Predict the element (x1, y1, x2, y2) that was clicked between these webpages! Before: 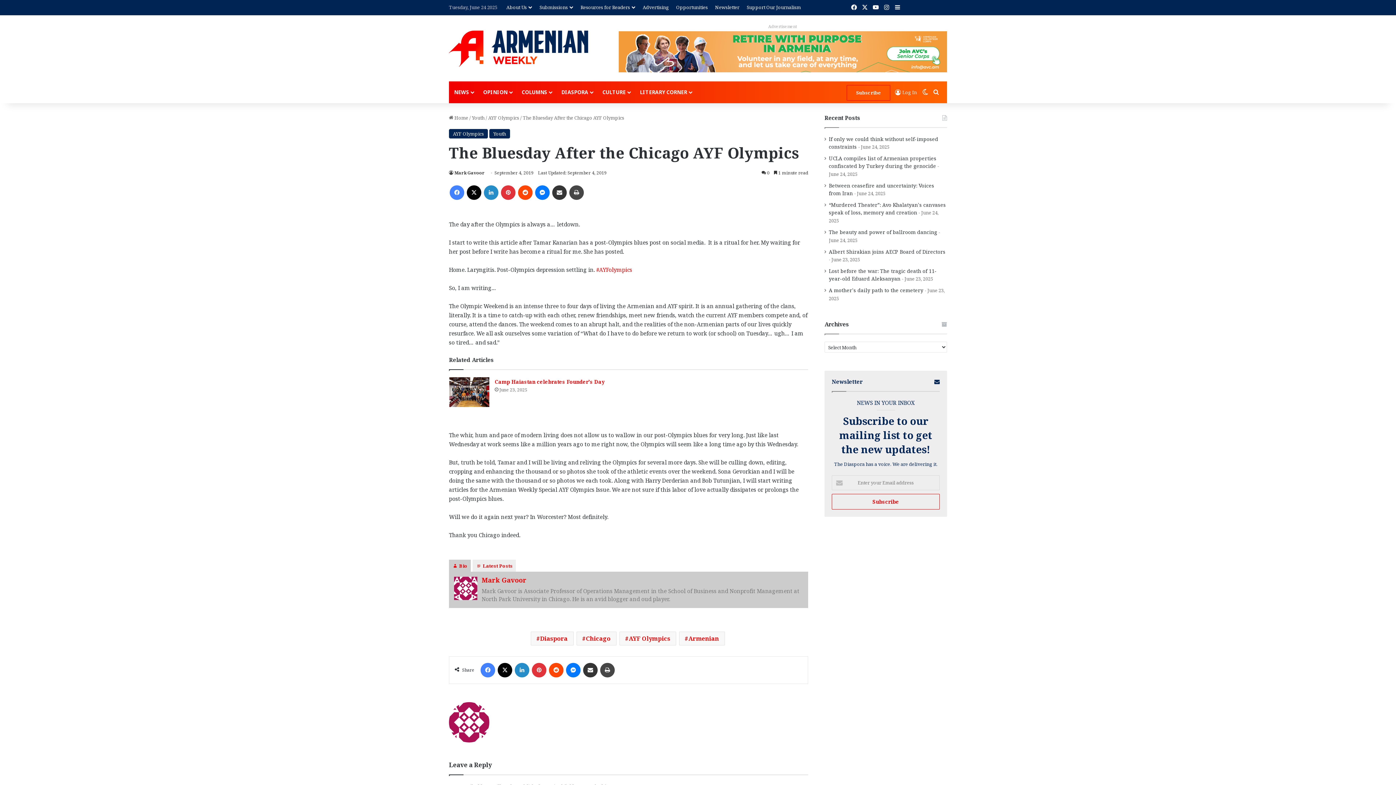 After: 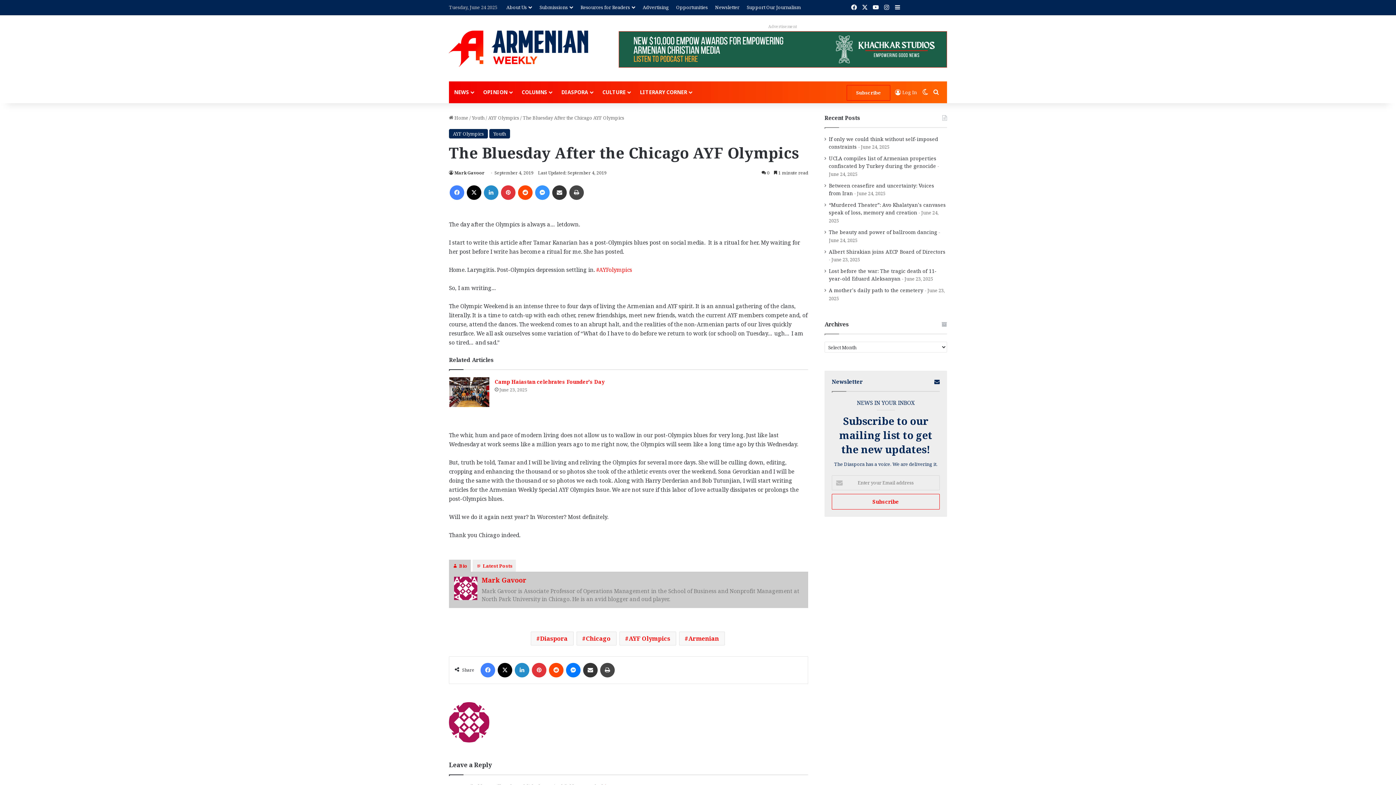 Action: bbox: (535, 185, 549, 199) label: Messenger